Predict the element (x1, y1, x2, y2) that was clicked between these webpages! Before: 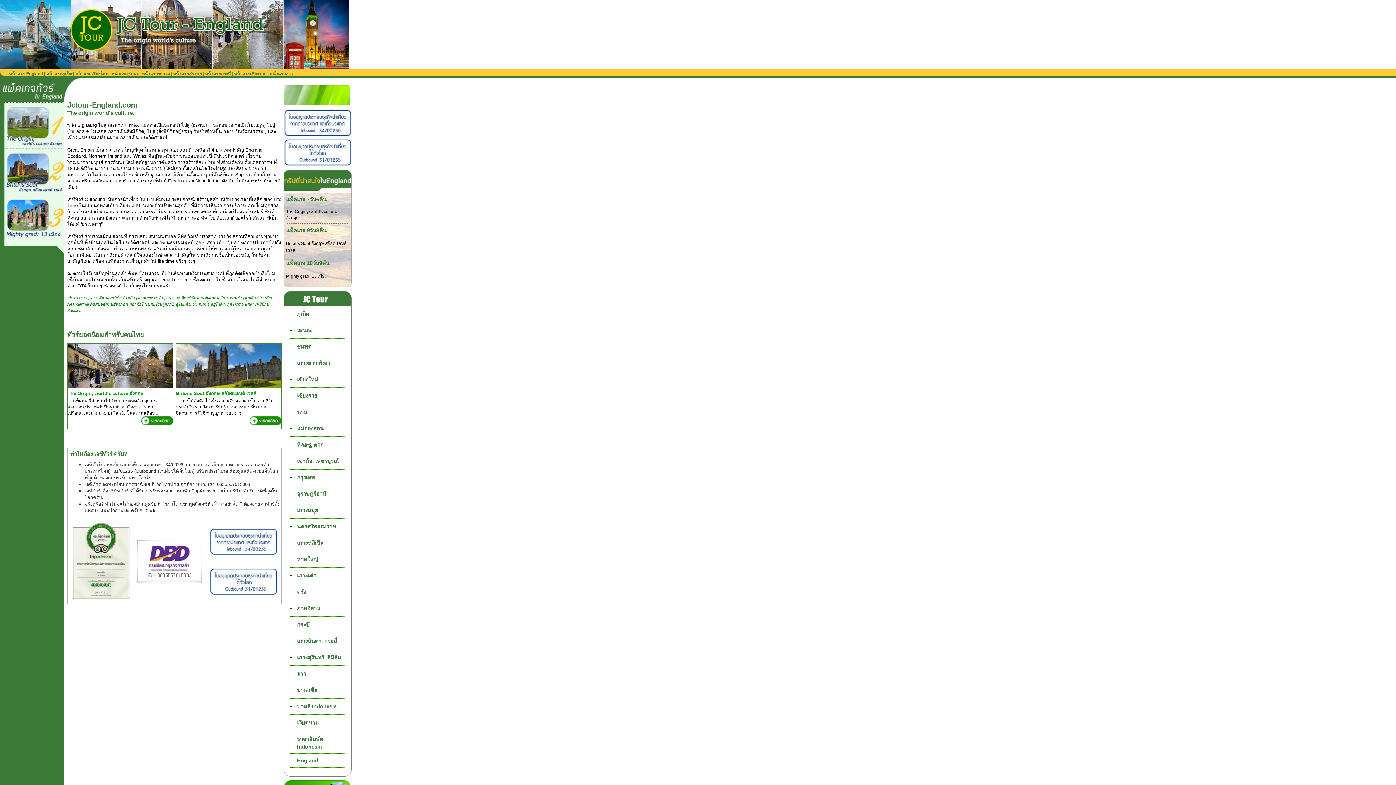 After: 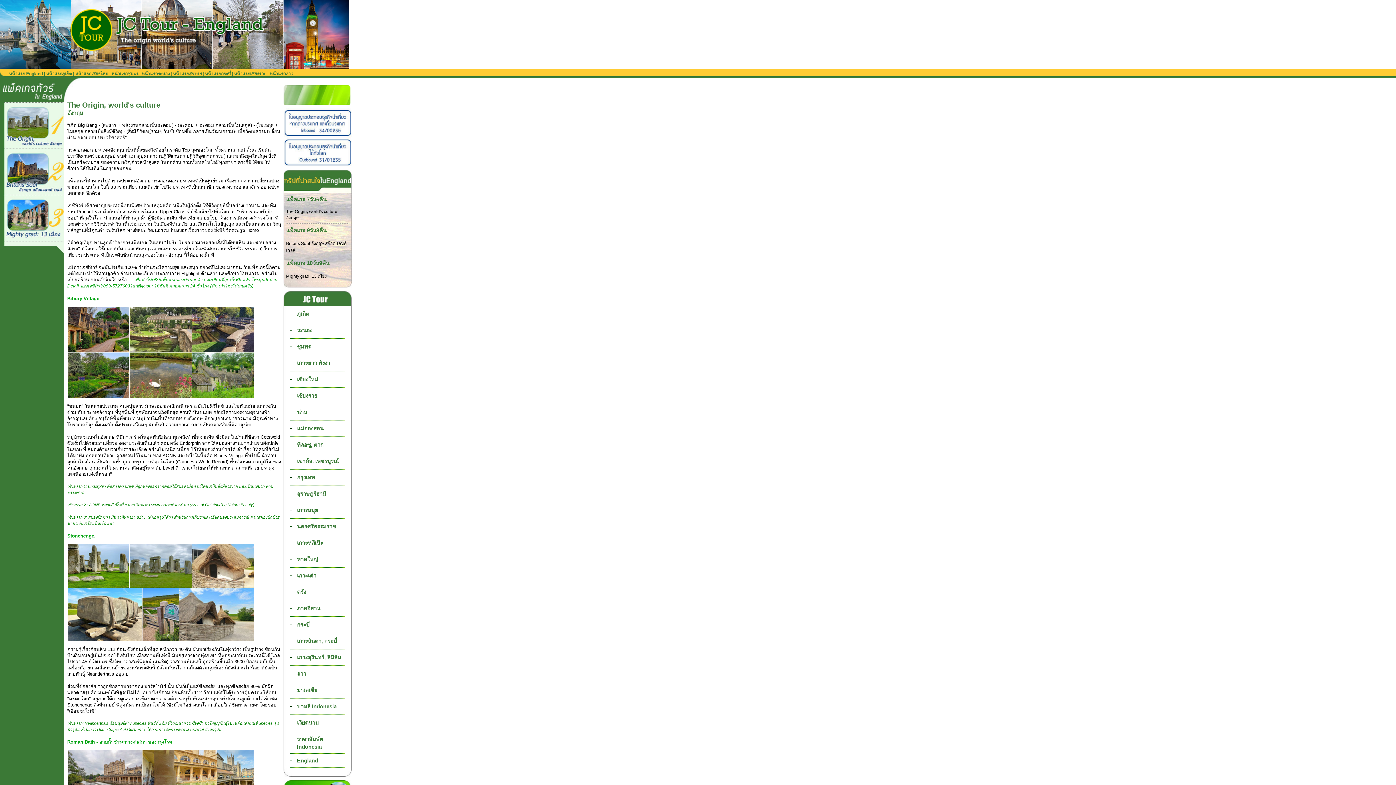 Action: bbox: (141, 421, 173, 426)